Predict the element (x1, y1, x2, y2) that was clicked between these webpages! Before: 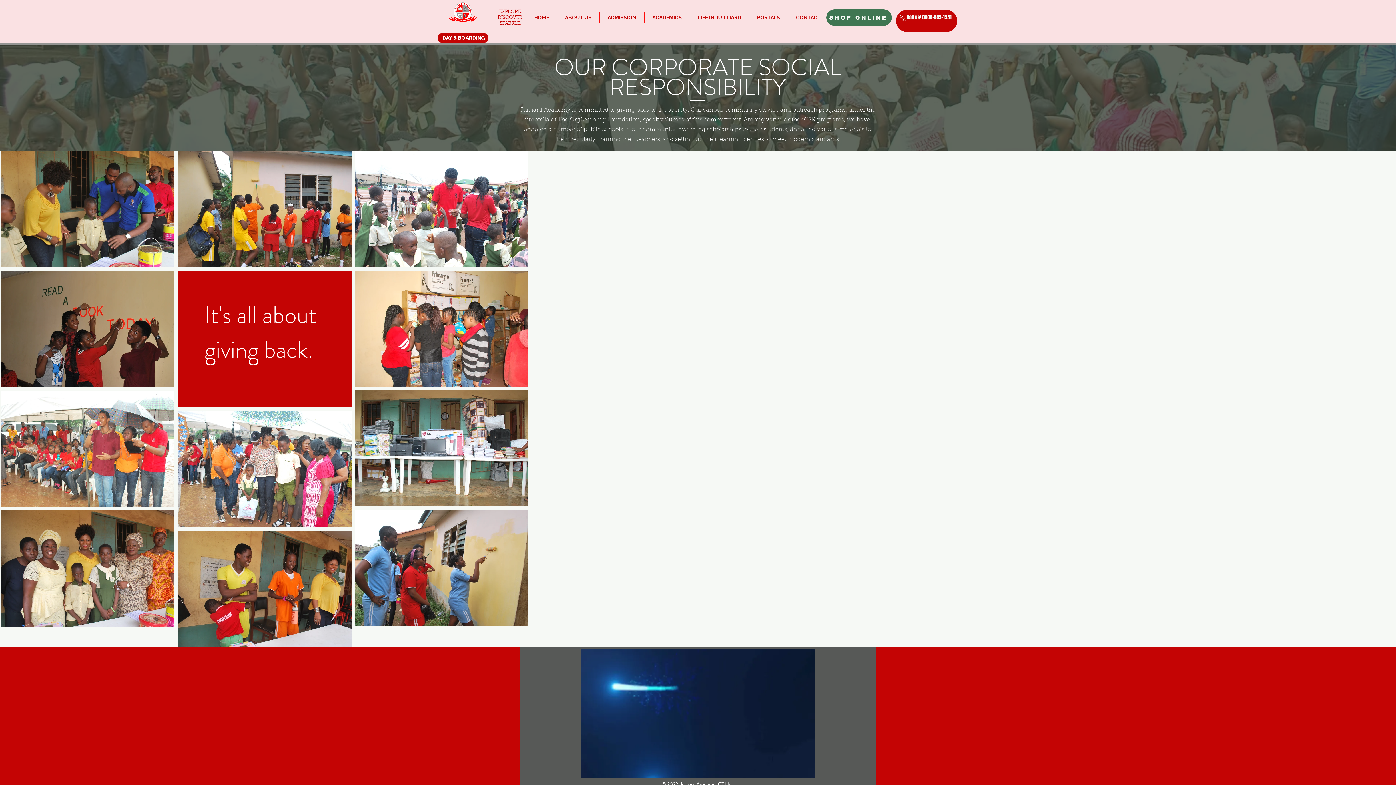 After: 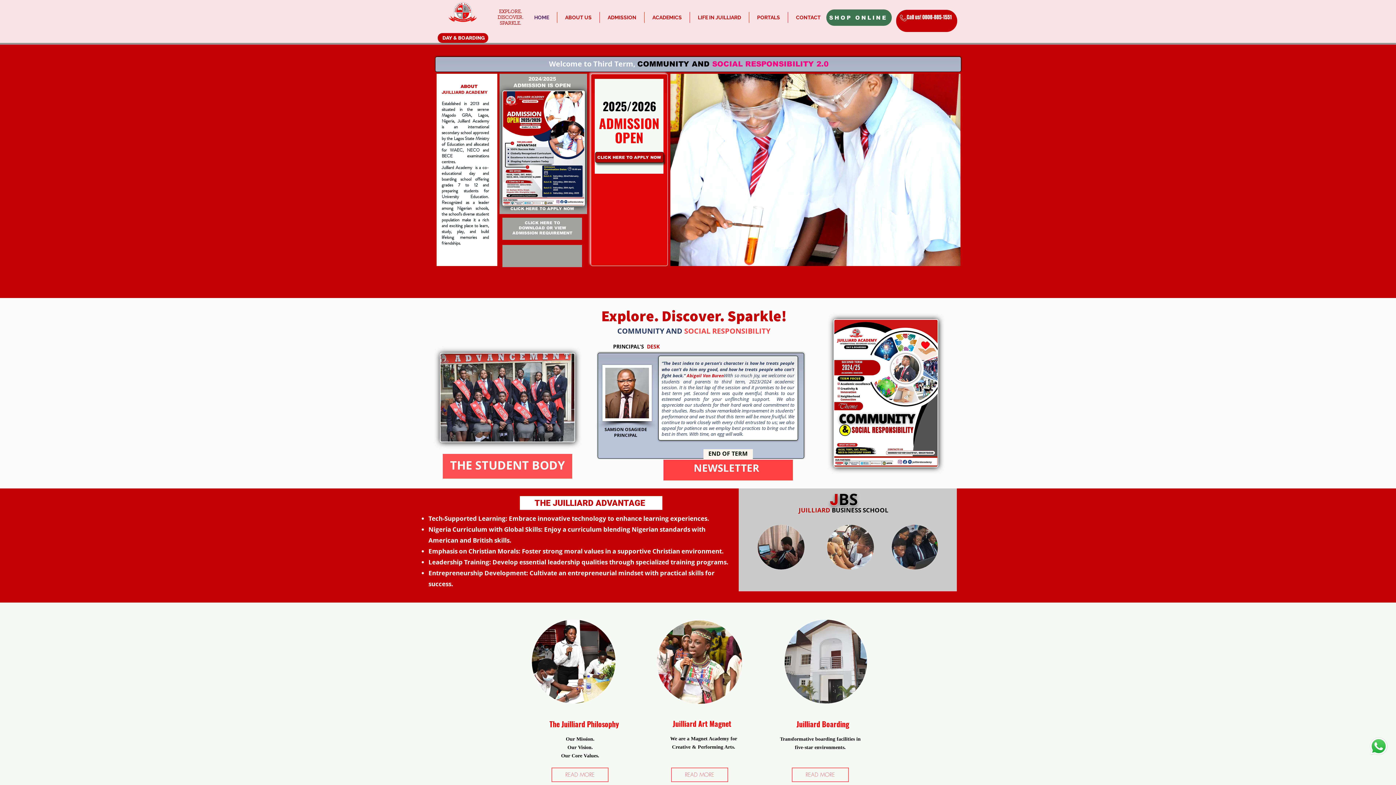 Action: bbox: (526, 12, 557, 22) label: HOME